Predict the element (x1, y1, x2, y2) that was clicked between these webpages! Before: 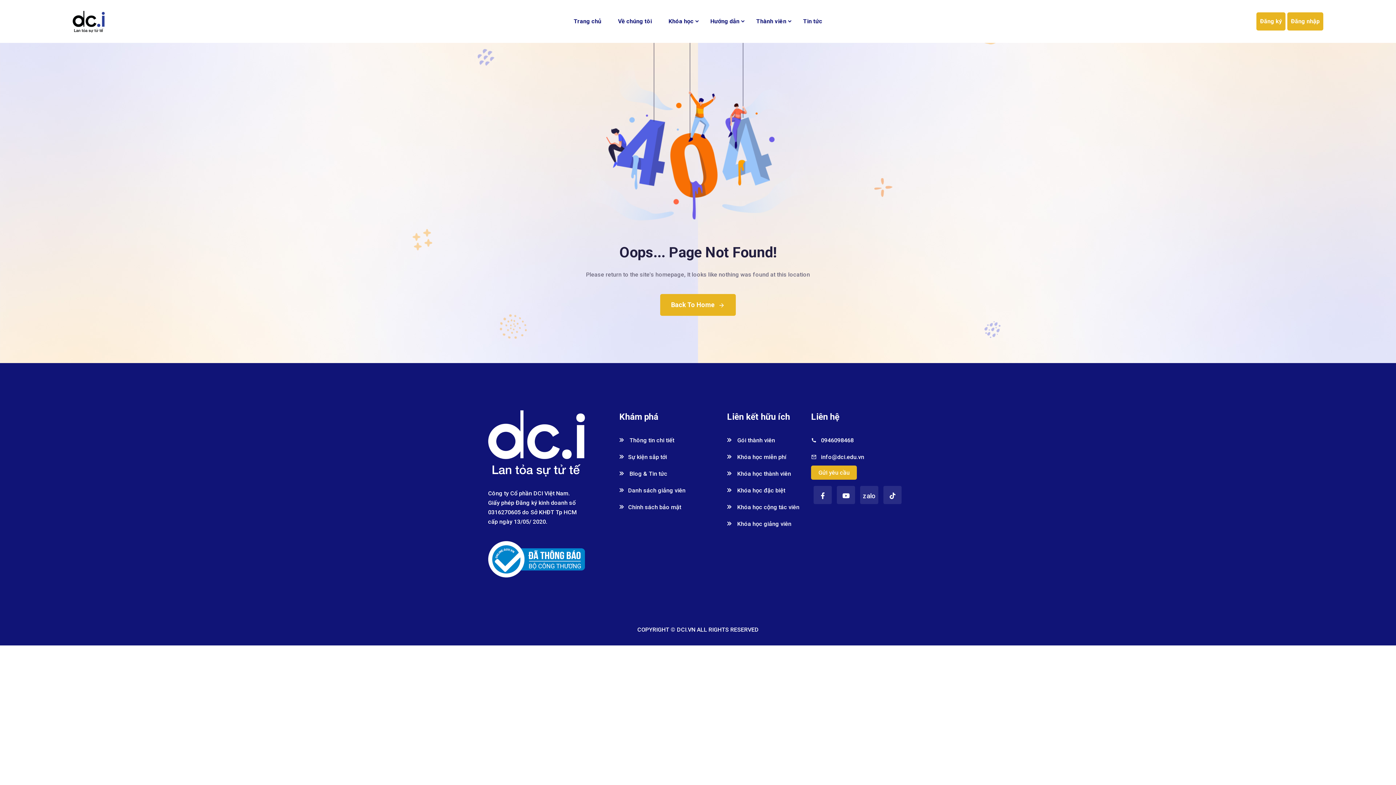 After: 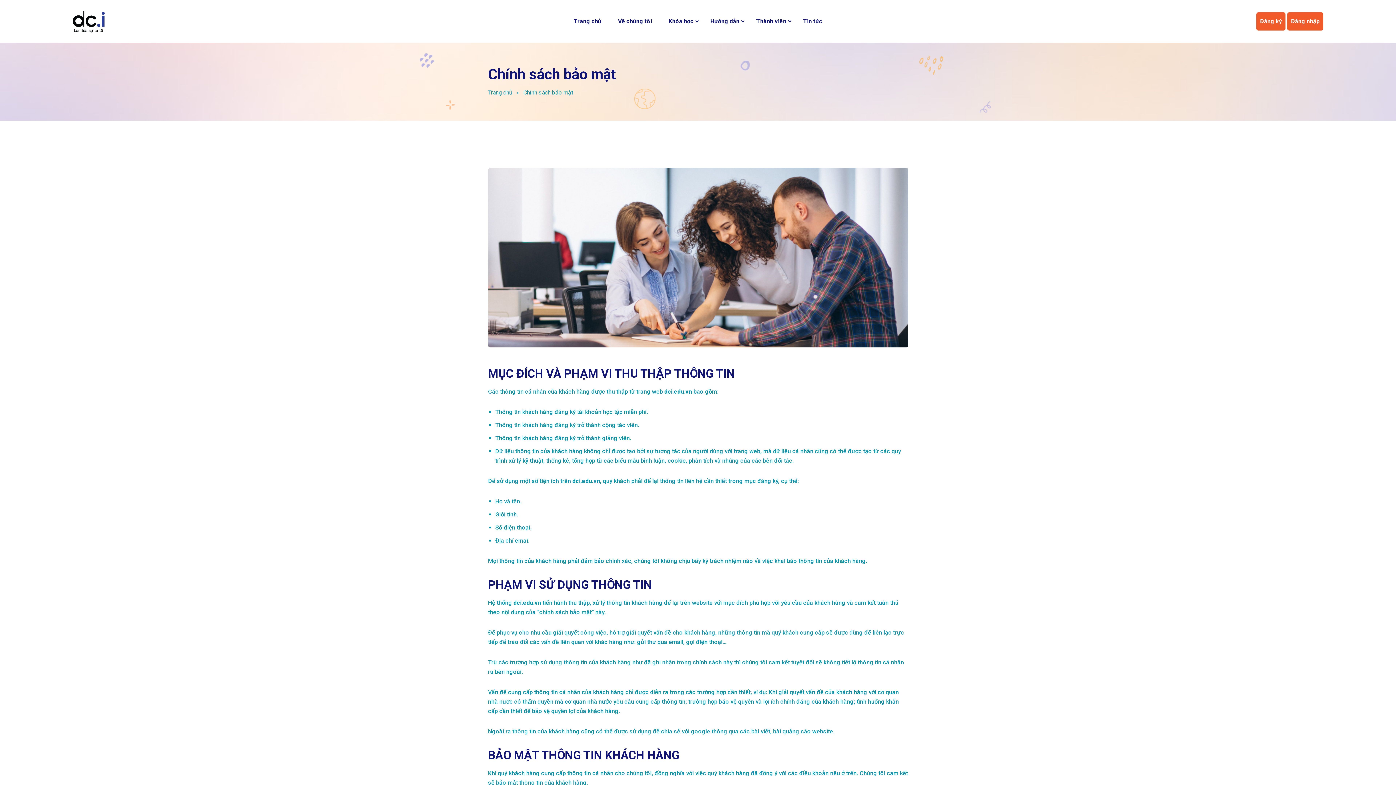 Action: bbox: (619, 502, 692, 512) label: Chính sách bảo mật